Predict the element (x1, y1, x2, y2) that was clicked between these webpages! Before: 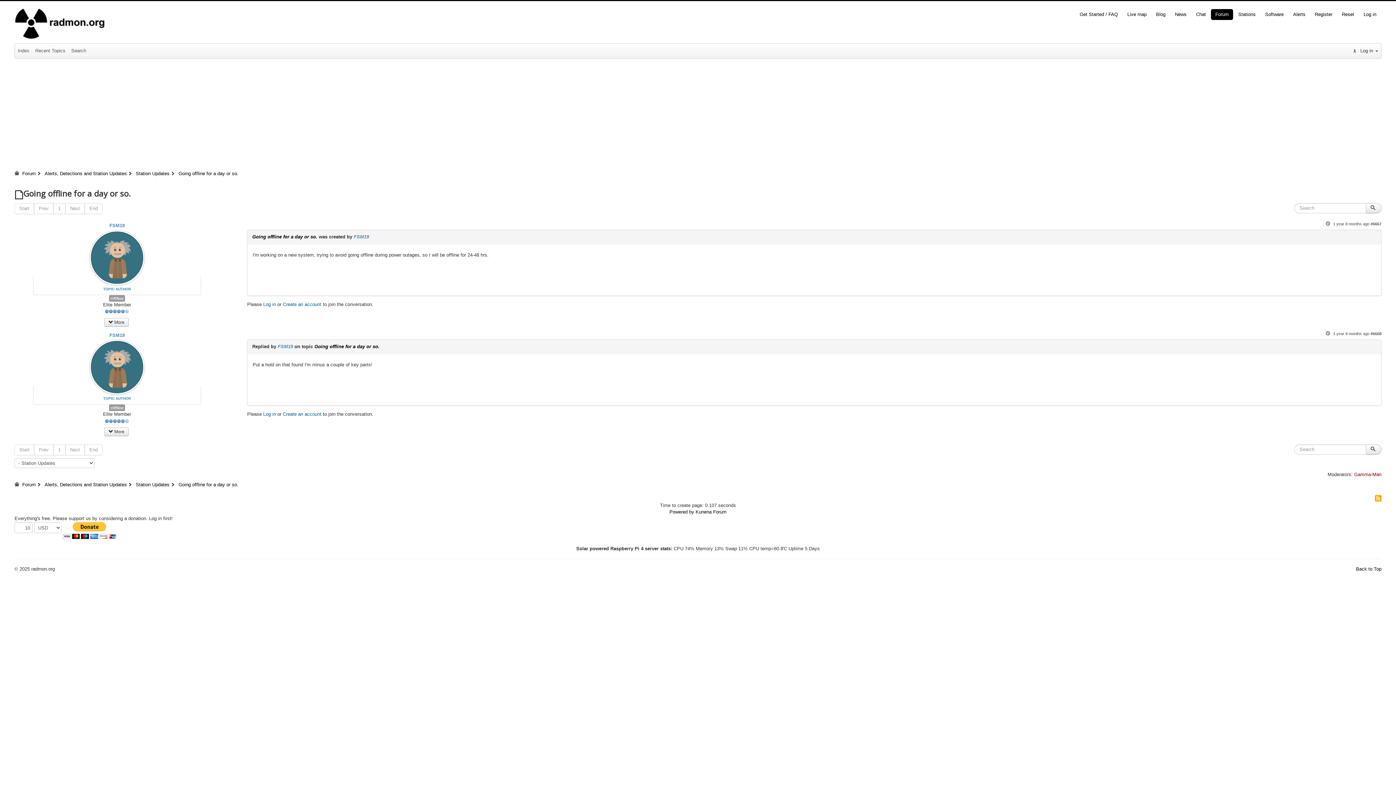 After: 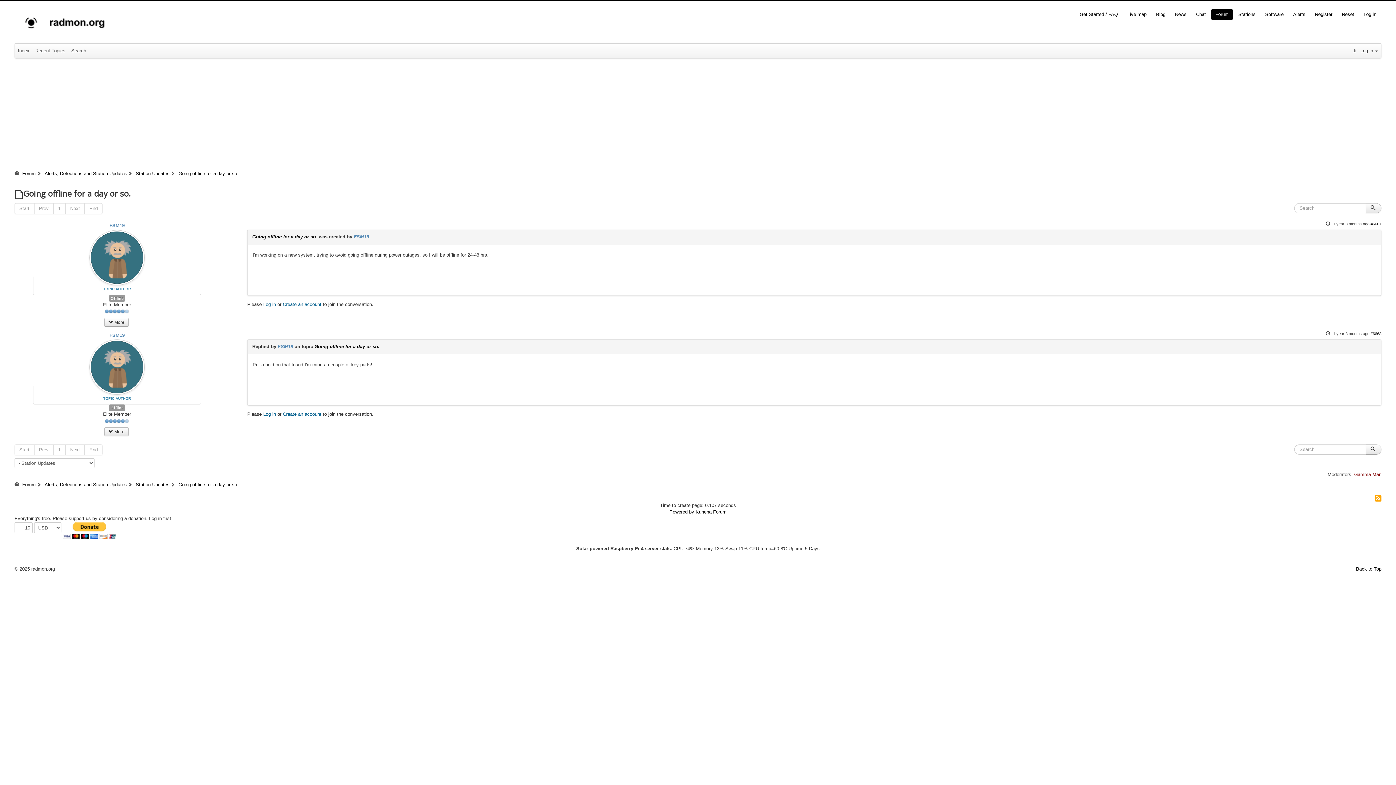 Action: label: Next bbox: (65, 444, 84, 455)